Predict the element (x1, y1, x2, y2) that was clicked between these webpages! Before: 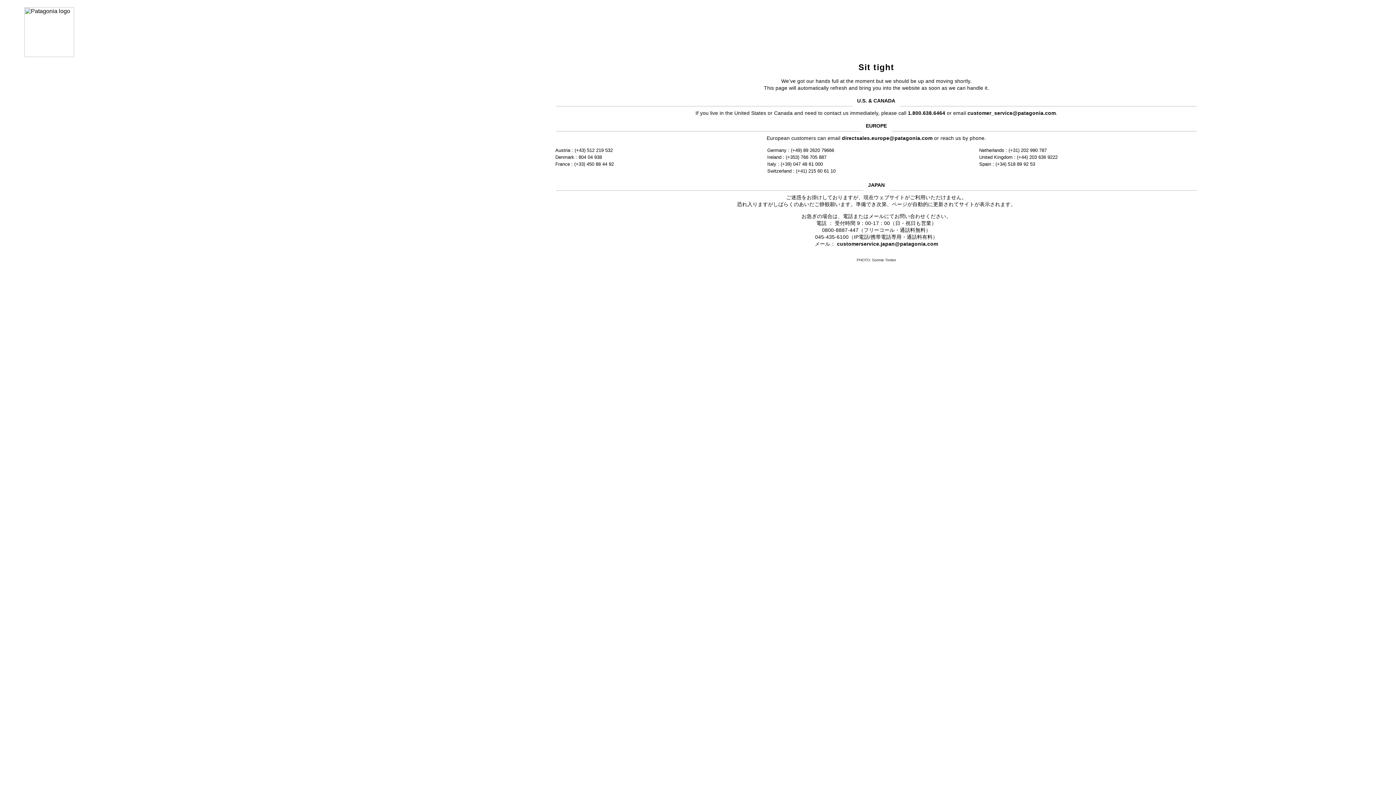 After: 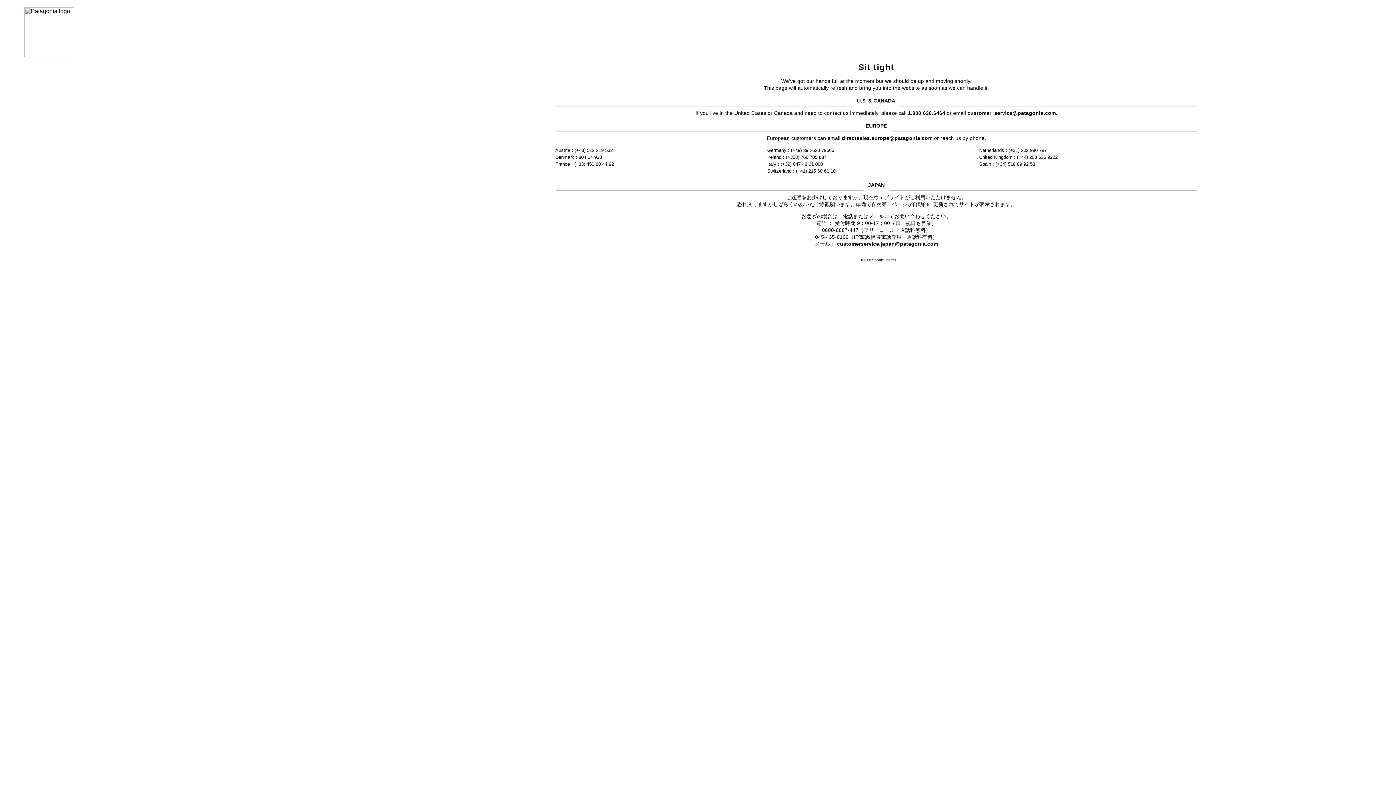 Action: label: customer_service@patagonia.com bbox: (967, 110, 1056, 115)